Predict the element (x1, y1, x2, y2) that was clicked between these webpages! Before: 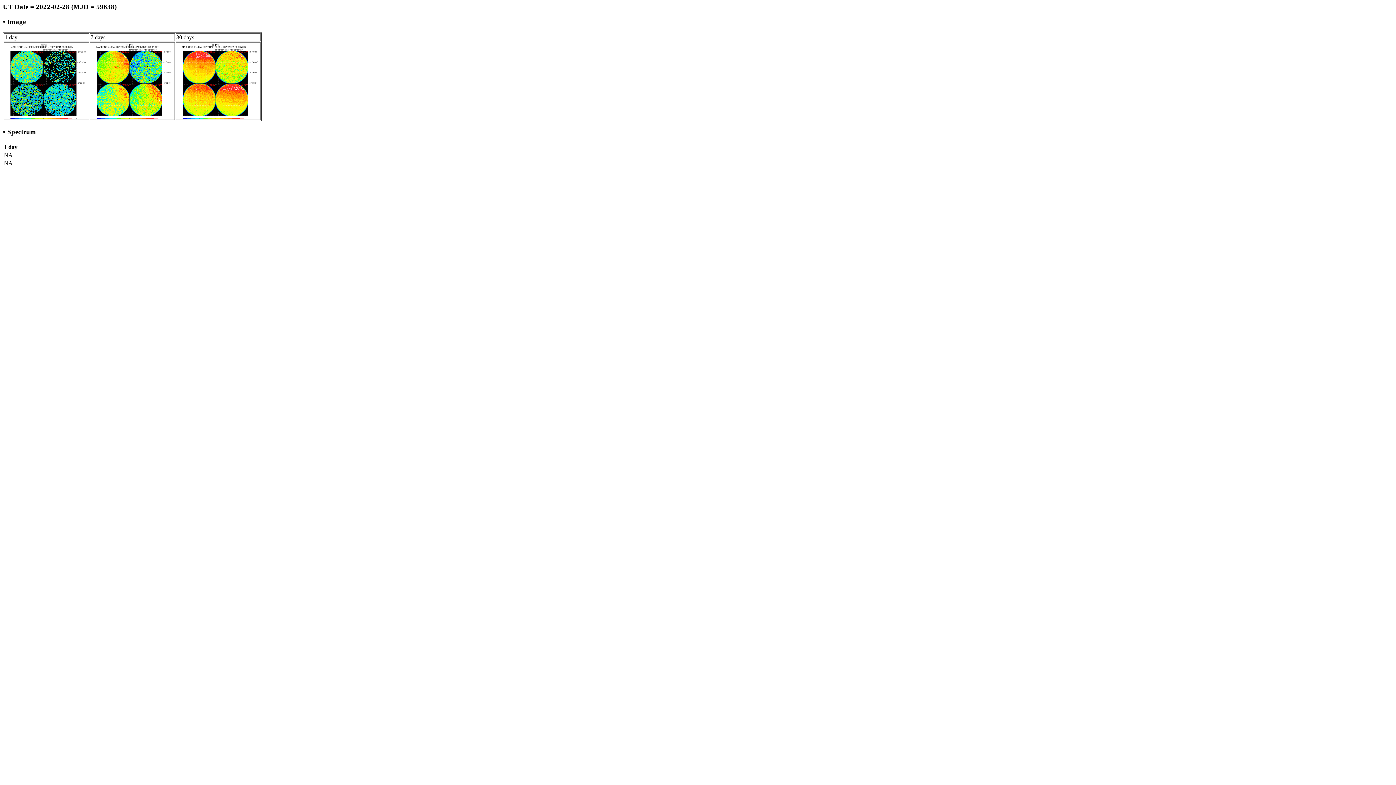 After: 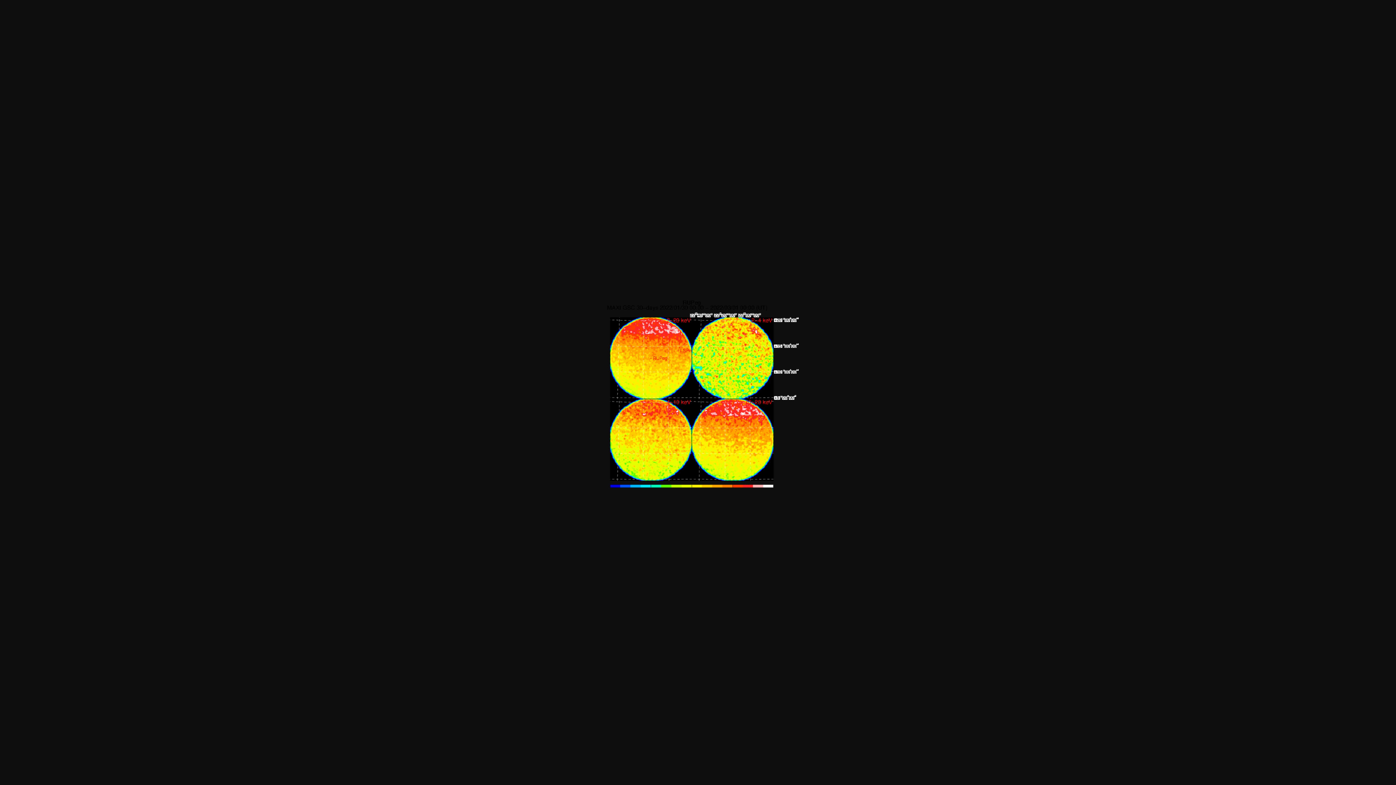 Action: bbox: (176, 114, 260, 120)